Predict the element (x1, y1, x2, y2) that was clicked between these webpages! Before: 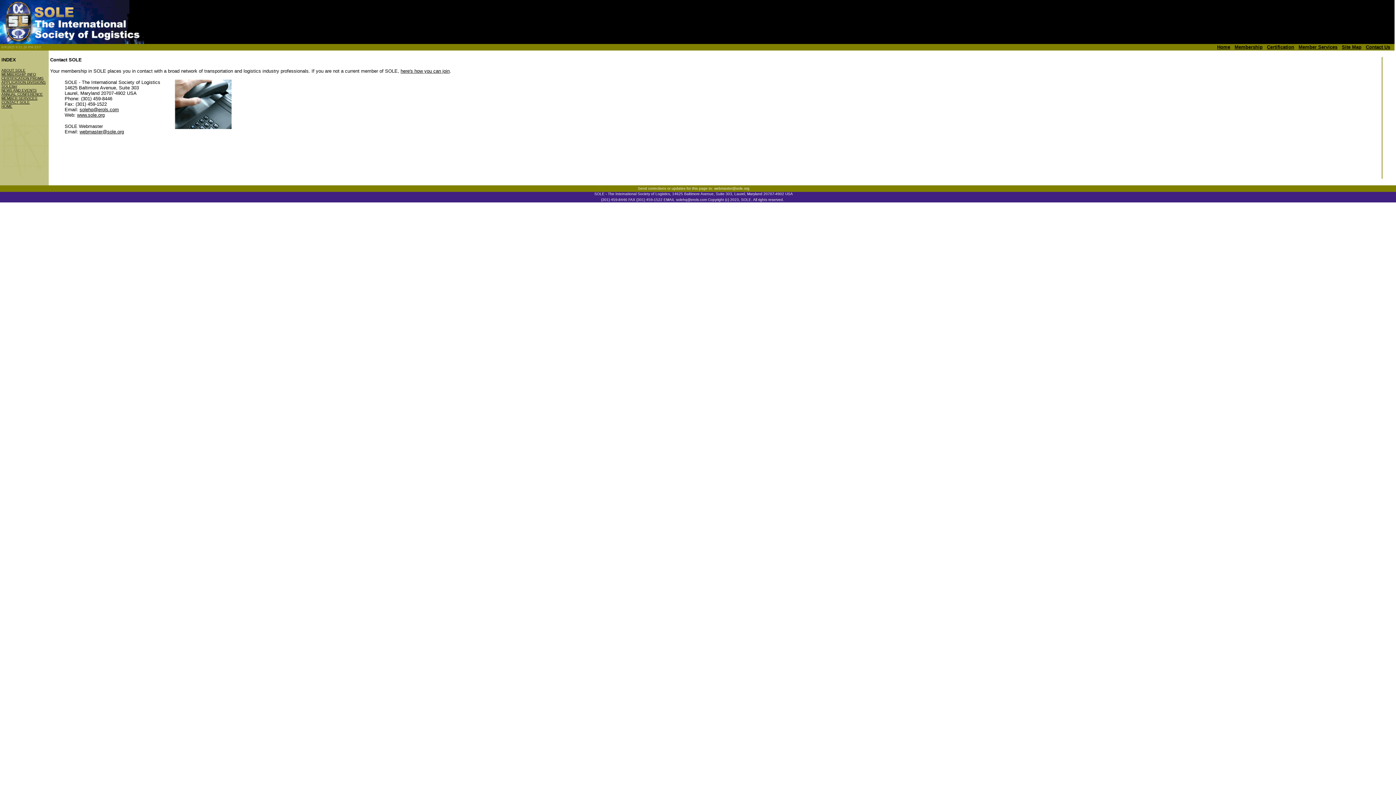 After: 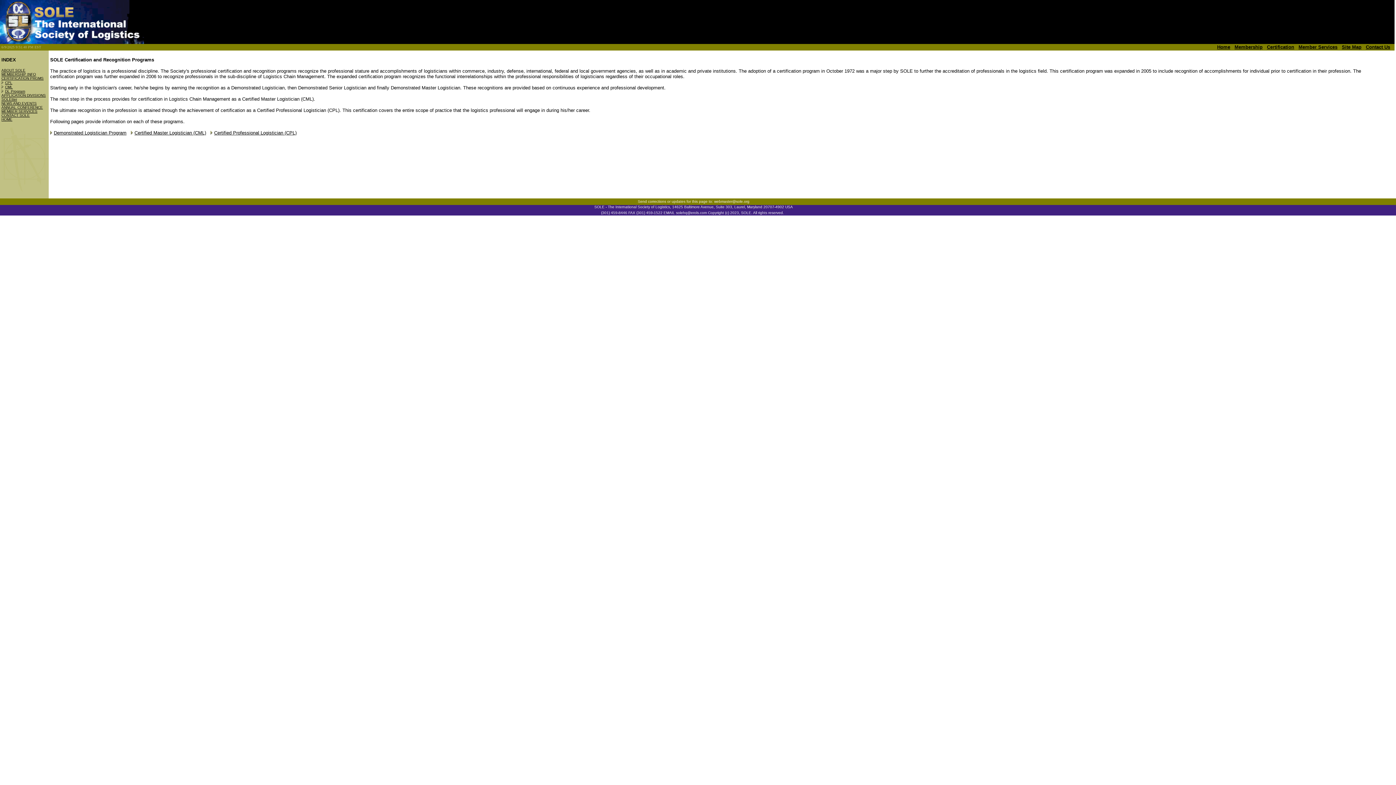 Action: bbox: (1267, 44, 1294, 49) label: Certification